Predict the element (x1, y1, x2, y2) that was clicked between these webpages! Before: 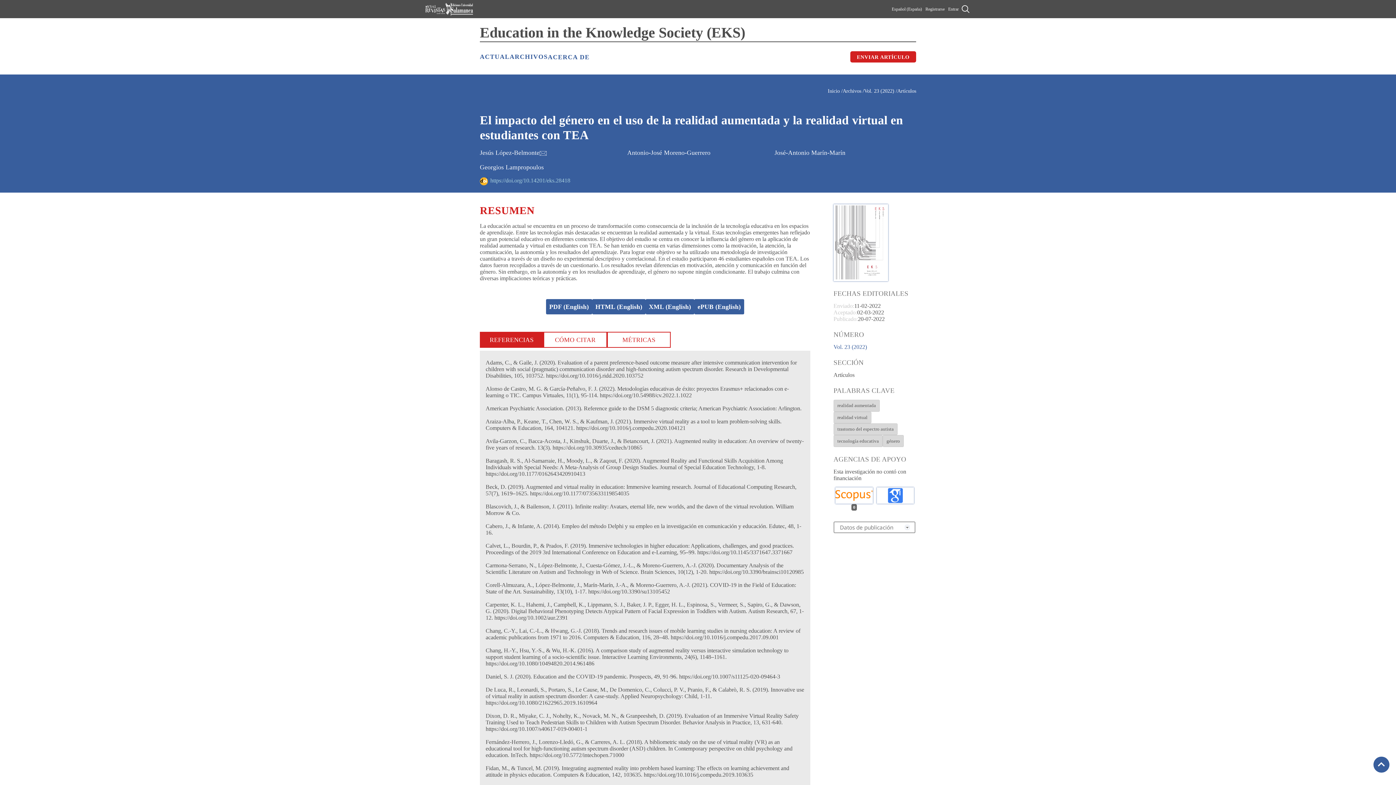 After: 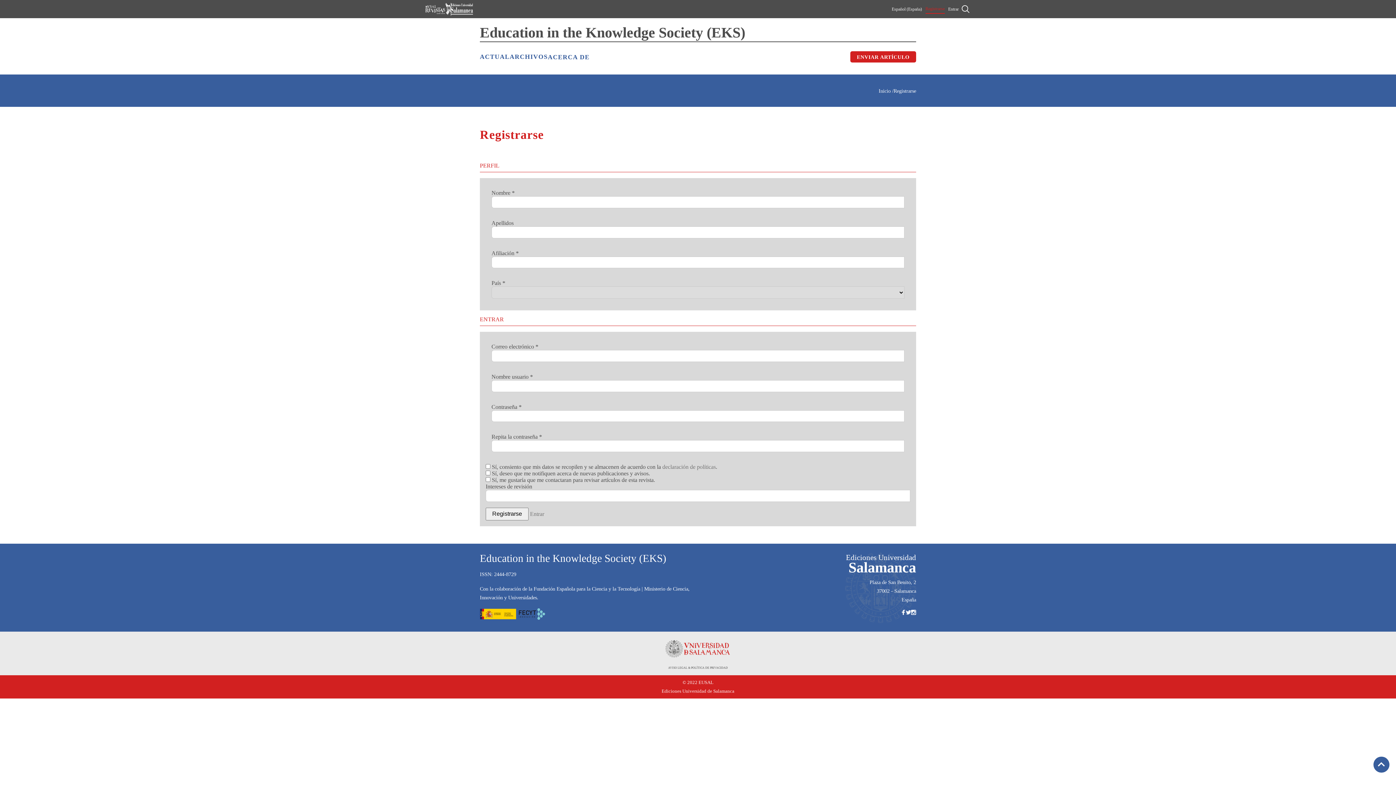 Action: label: Registrarse bbox: (925, 4, 944, 13)